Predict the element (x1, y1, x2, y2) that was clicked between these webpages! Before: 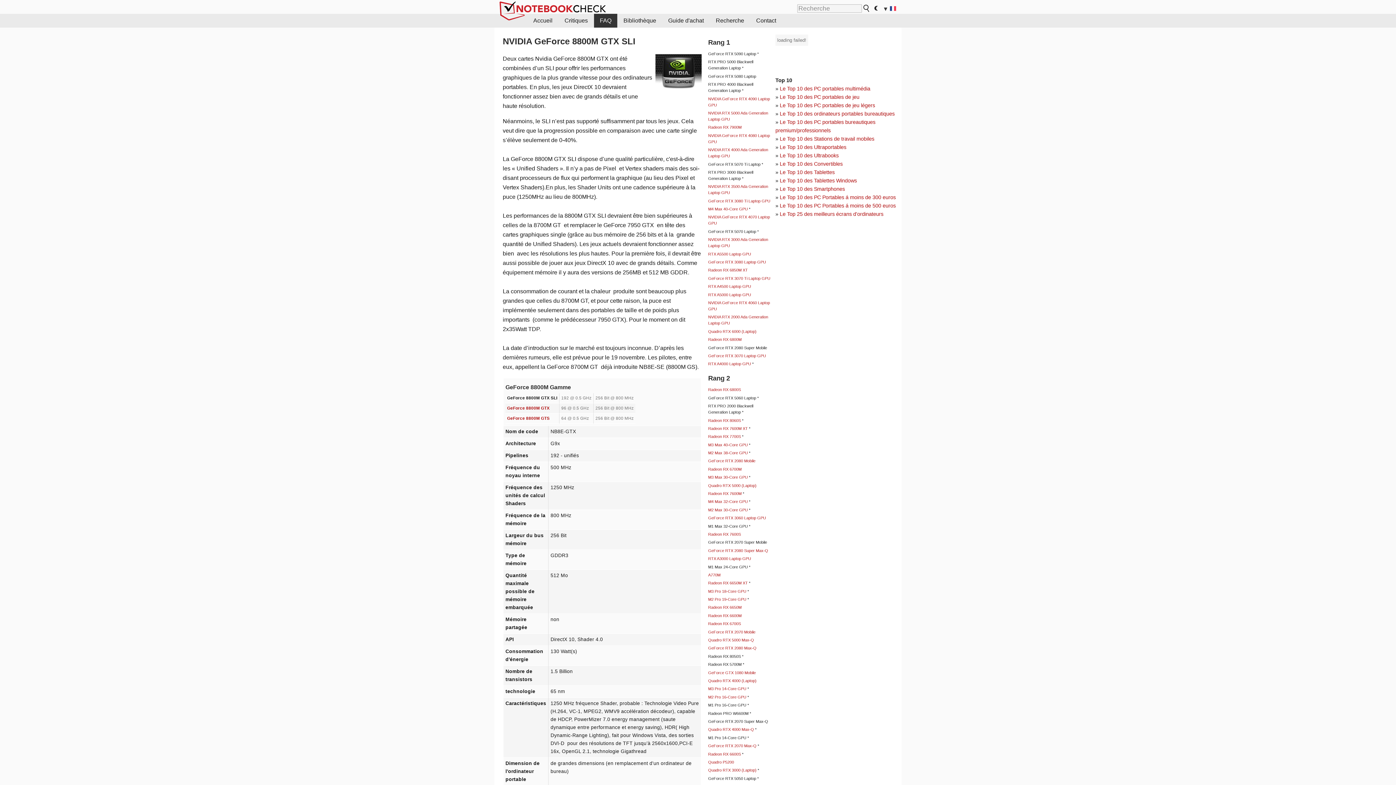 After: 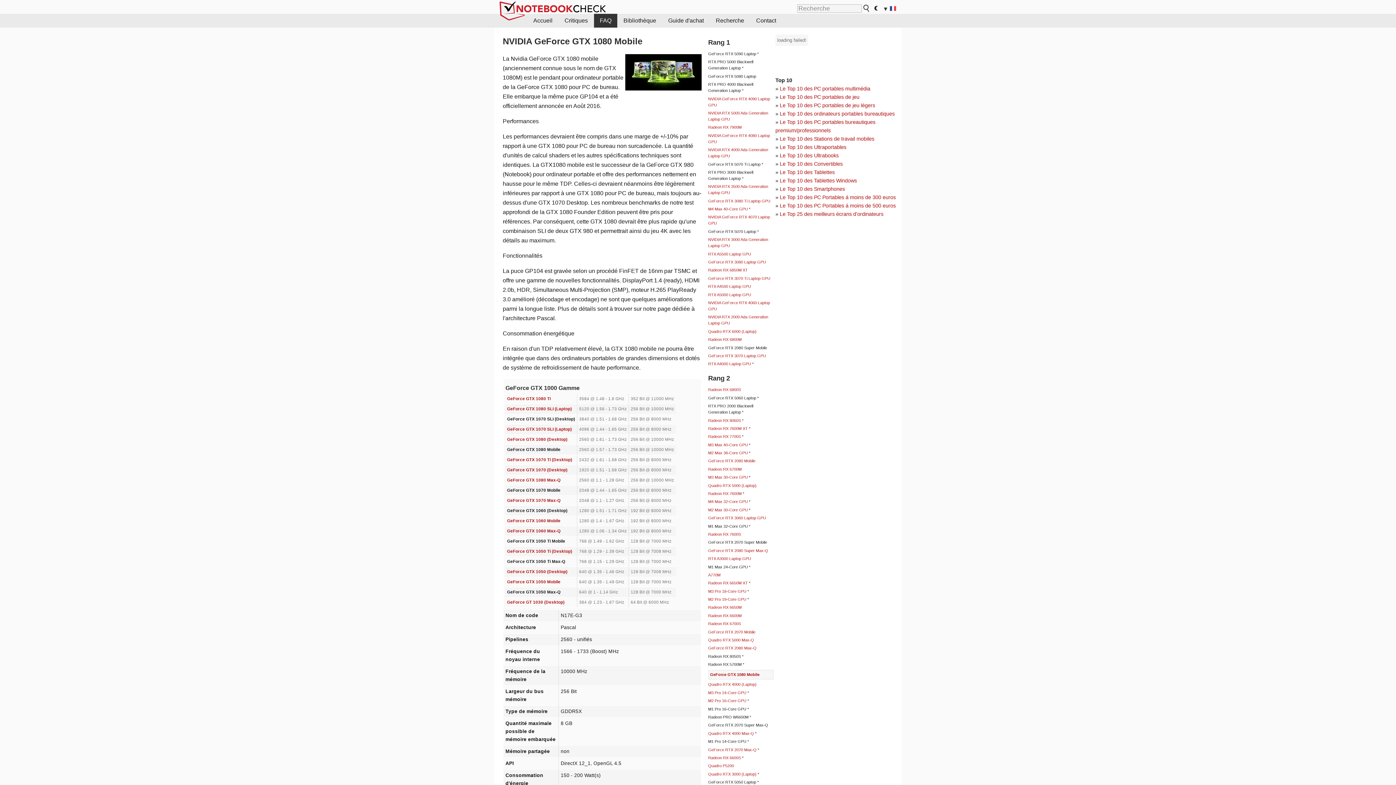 Action: bbox: (708, 670, 756, 675) label: GeForce GTX 1080 Mobile